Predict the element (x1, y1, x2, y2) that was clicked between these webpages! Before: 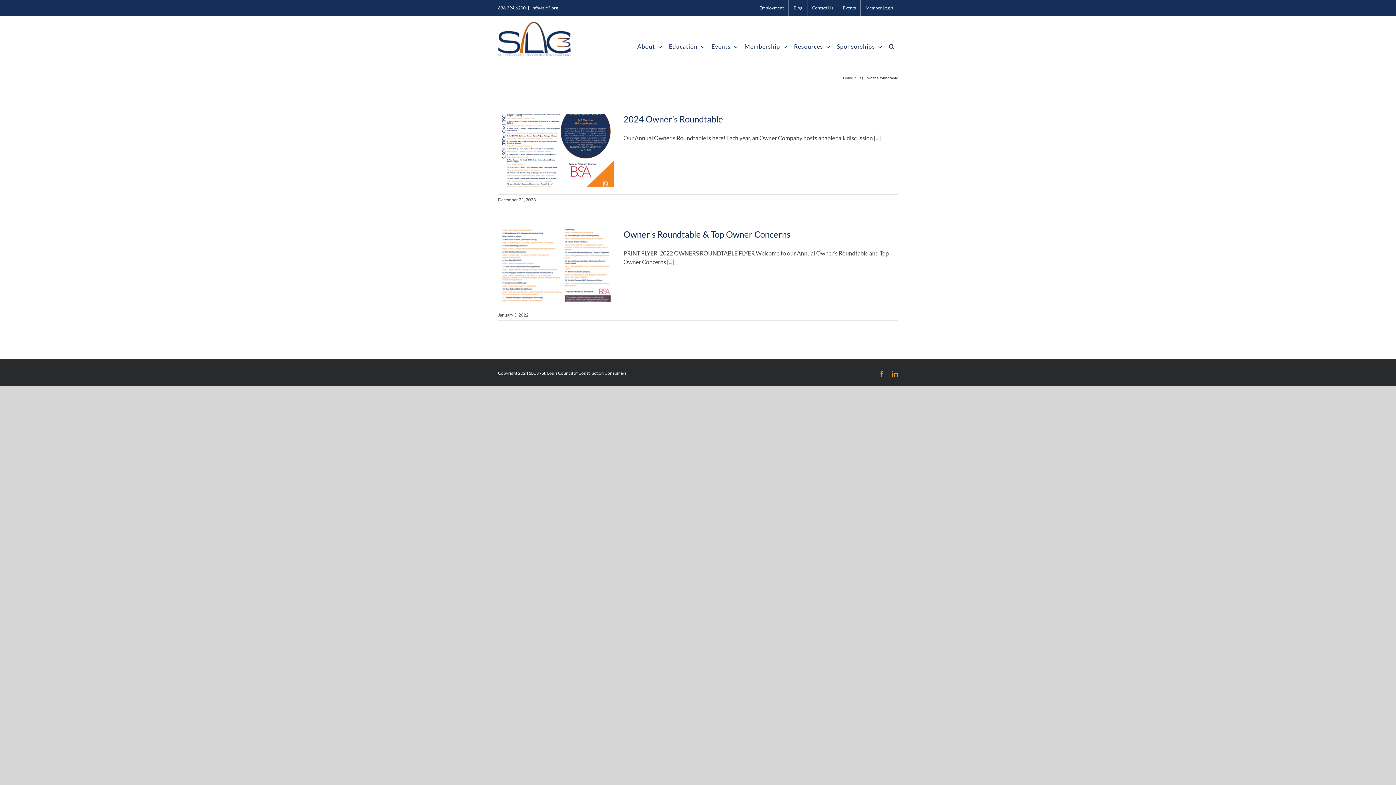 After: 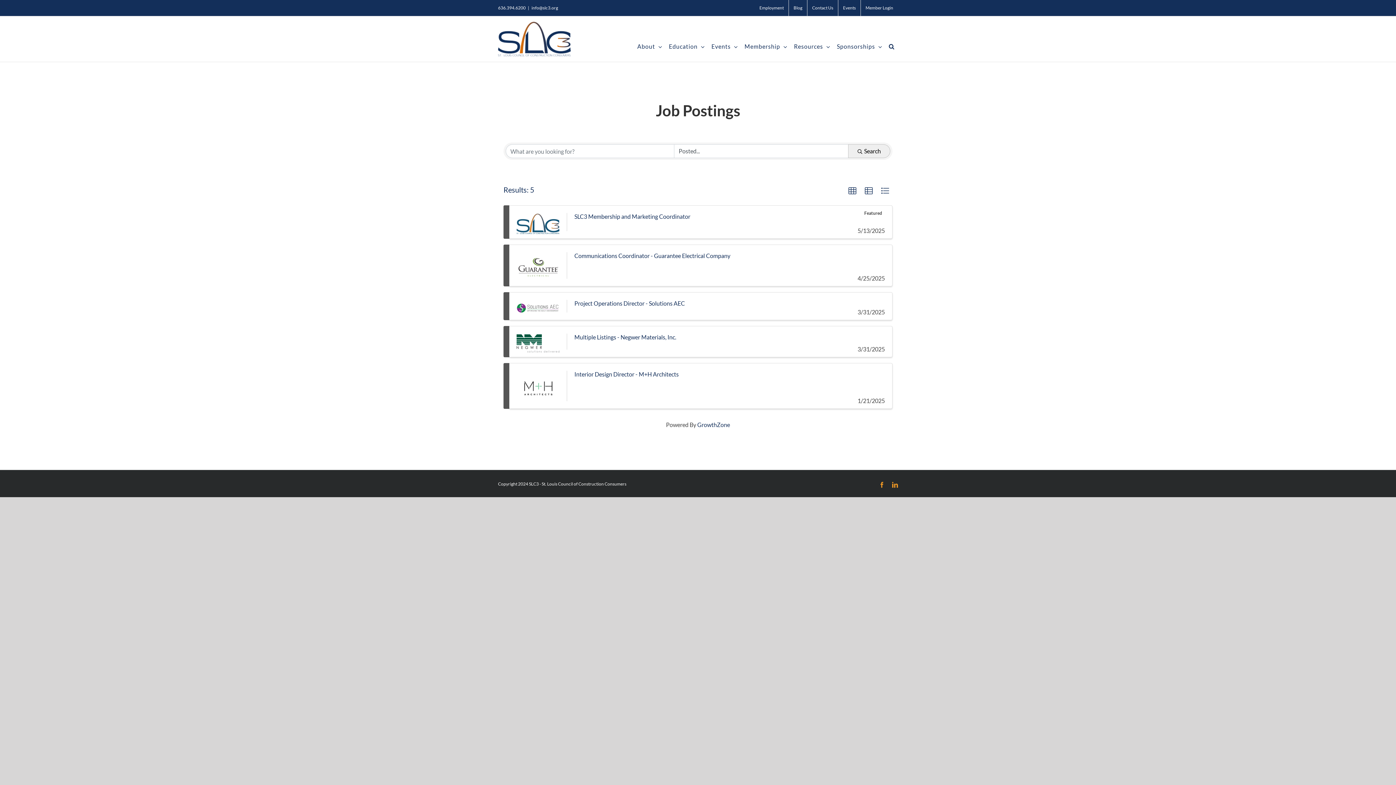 Action: bbox: (754, 0, 788, 16) label: Employment